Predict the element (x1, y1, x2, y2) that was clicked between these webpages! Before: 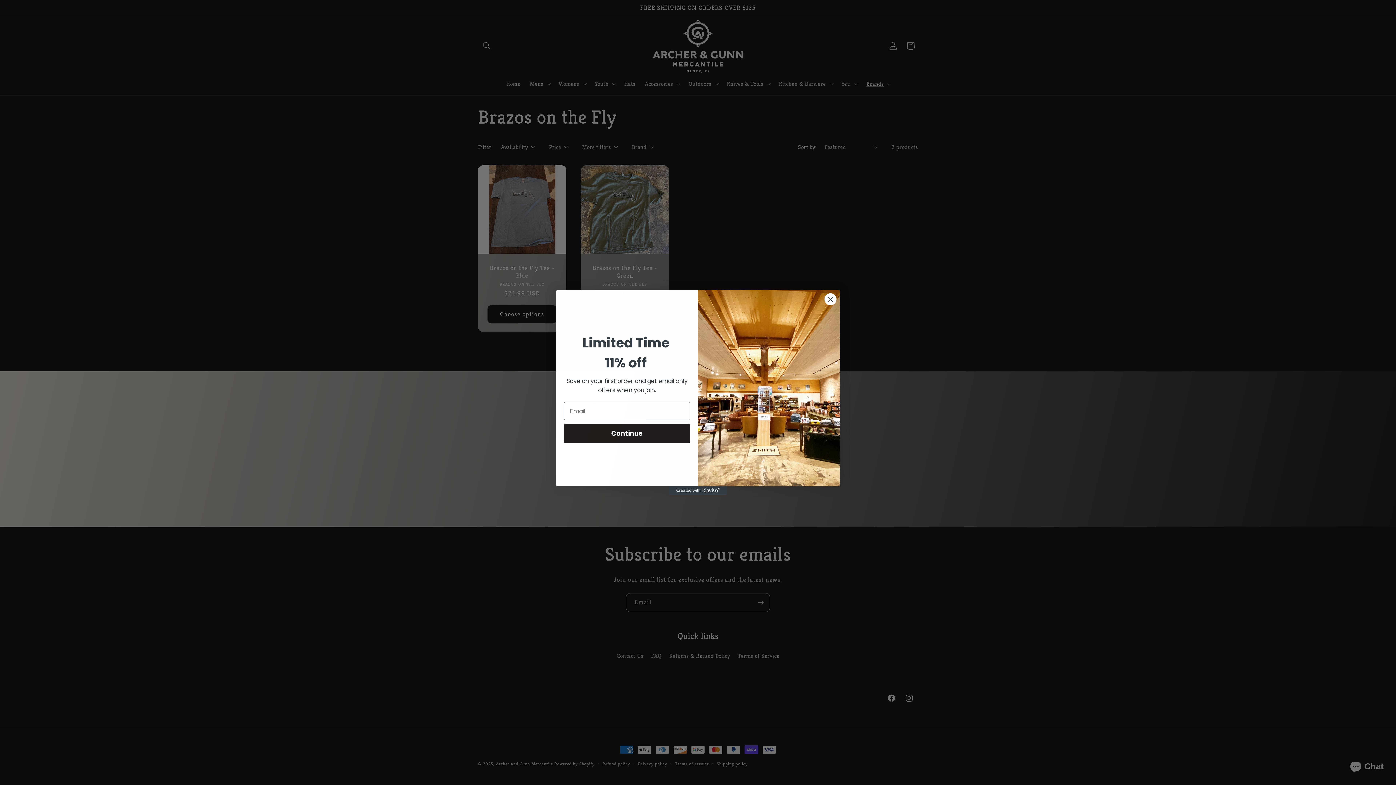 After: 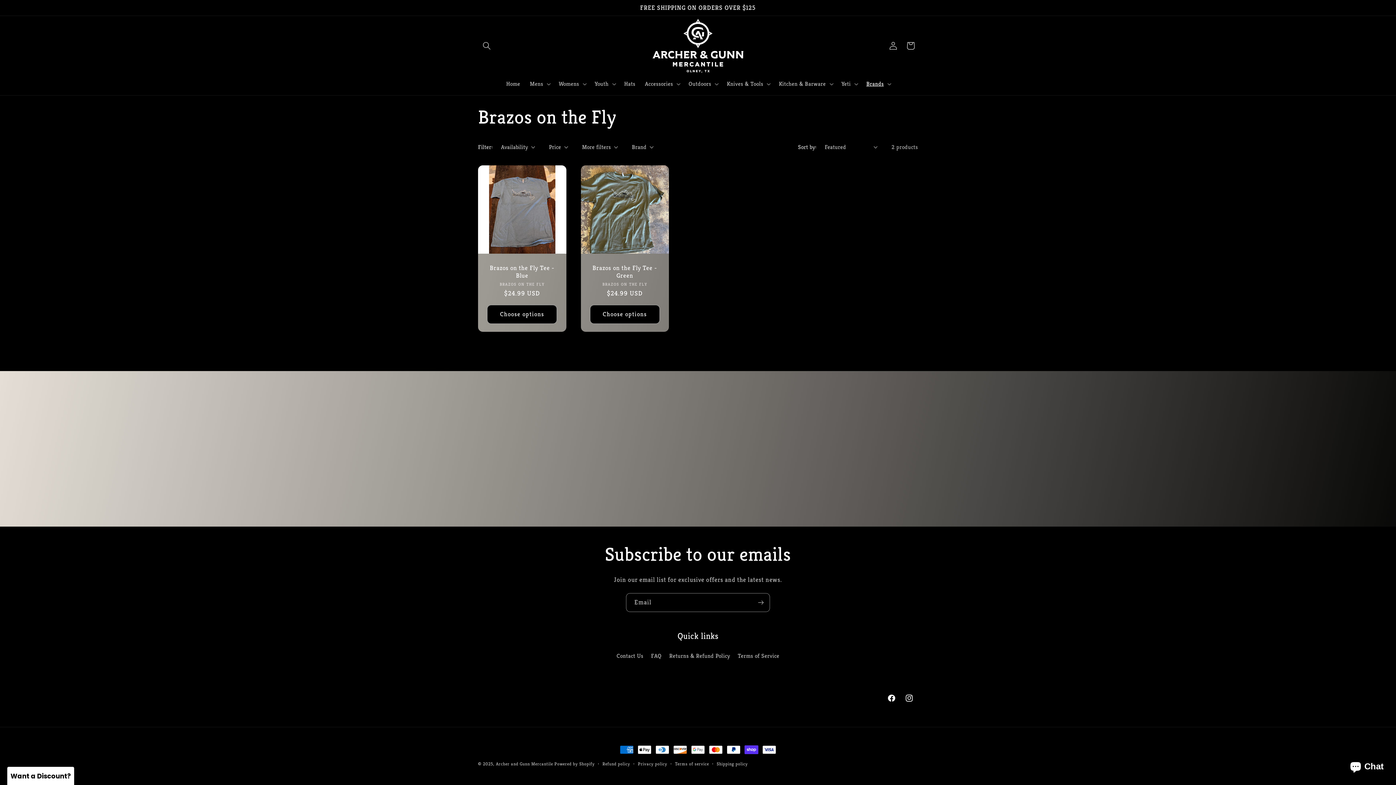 Action: label: Close dialog bbox: (824, 293, 837, 305)